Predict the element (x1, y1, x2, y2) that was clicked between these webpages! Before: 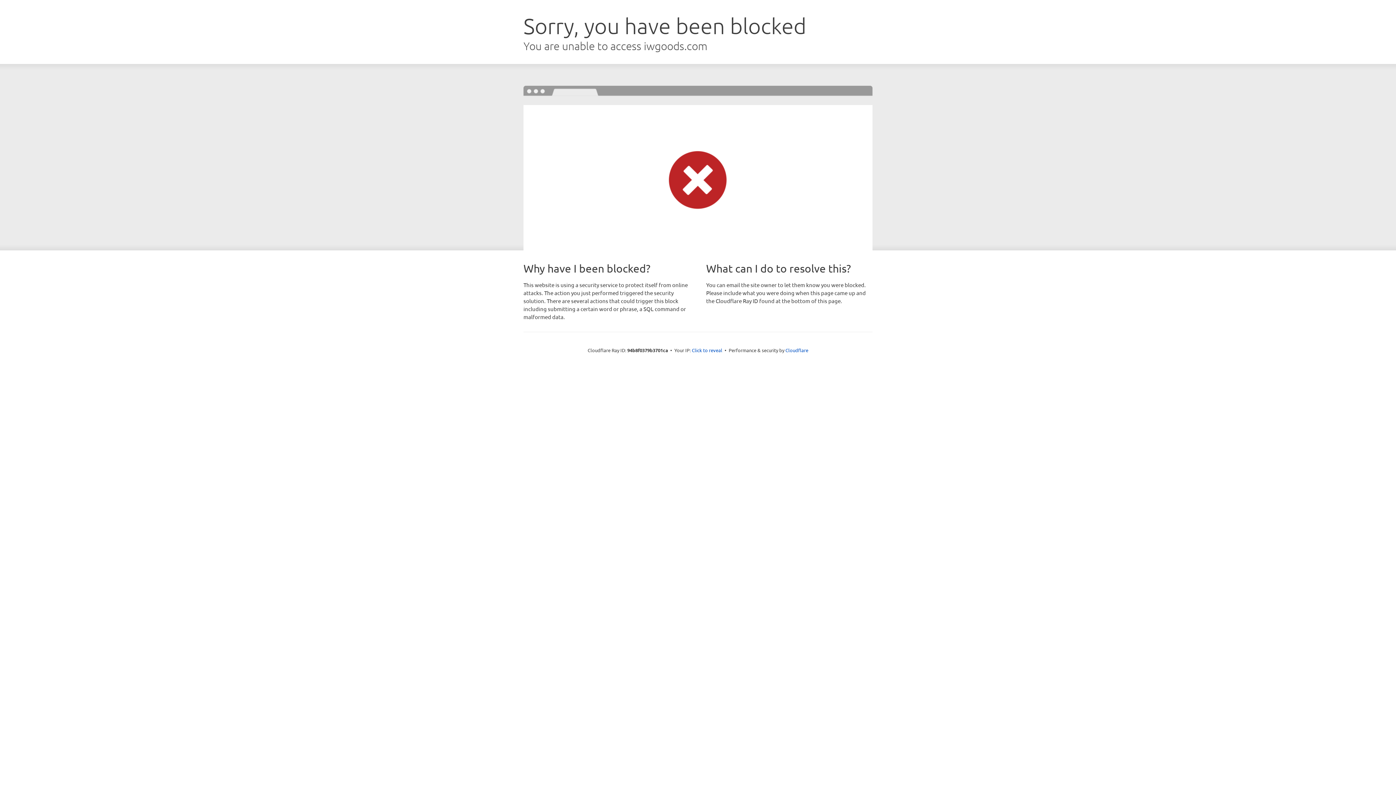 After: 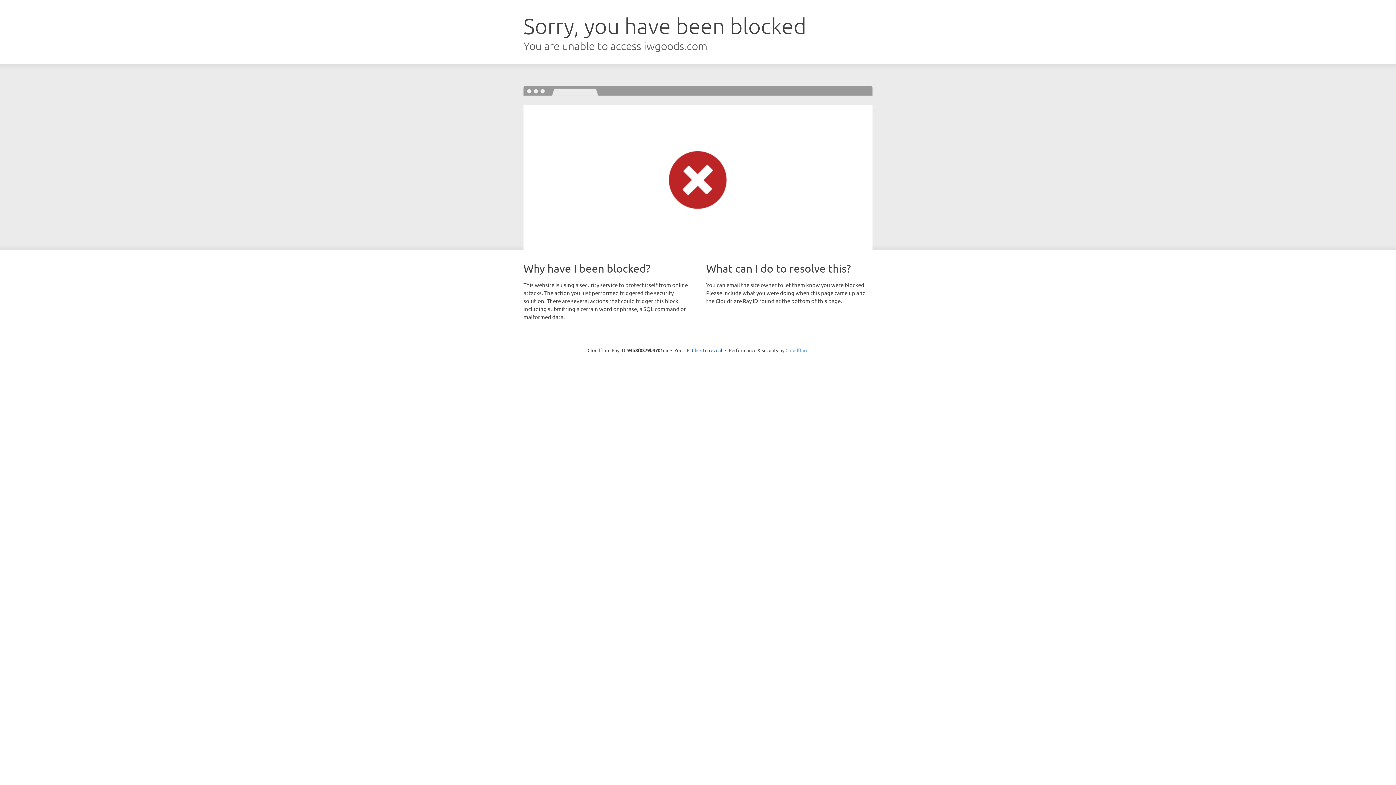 Action: bbox: (785, 347, 808, 353) label: Cloudflare